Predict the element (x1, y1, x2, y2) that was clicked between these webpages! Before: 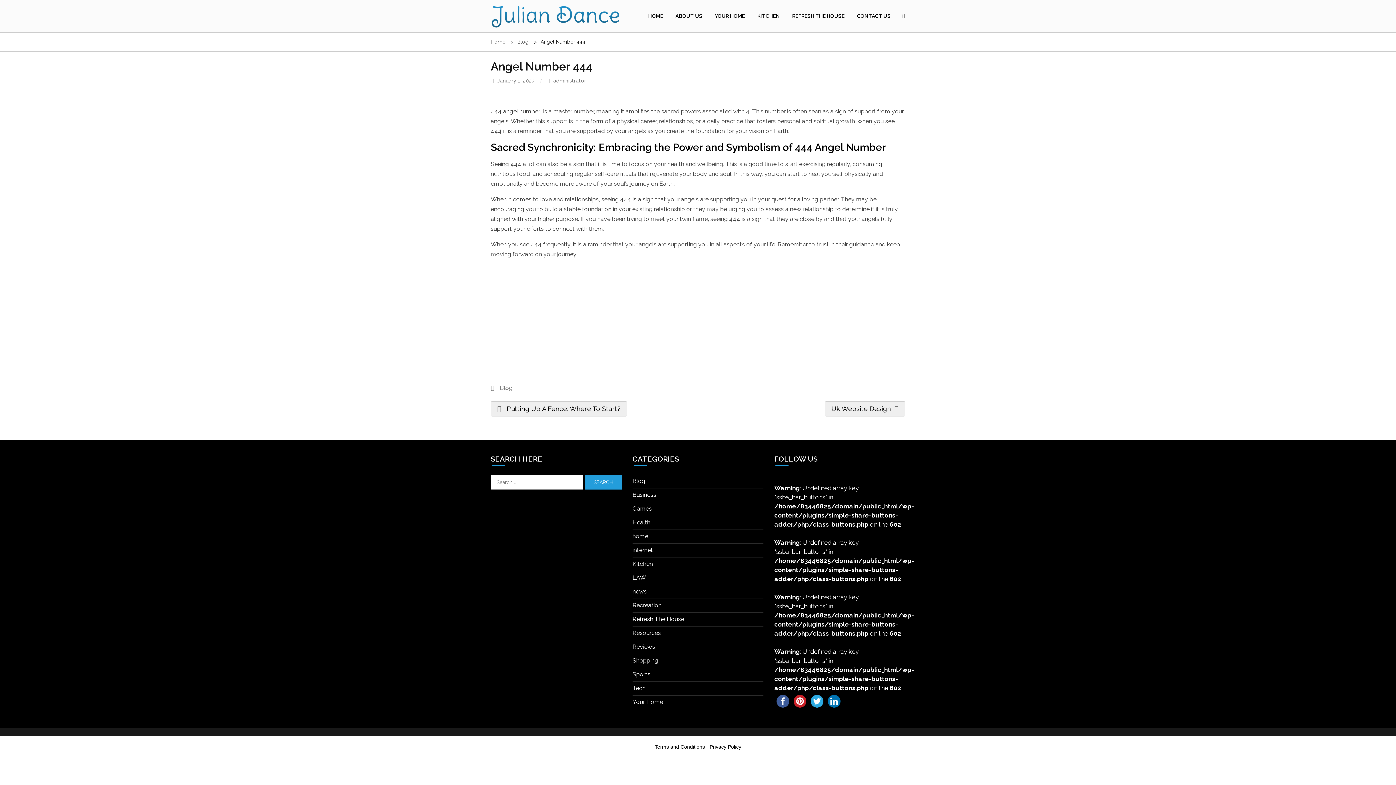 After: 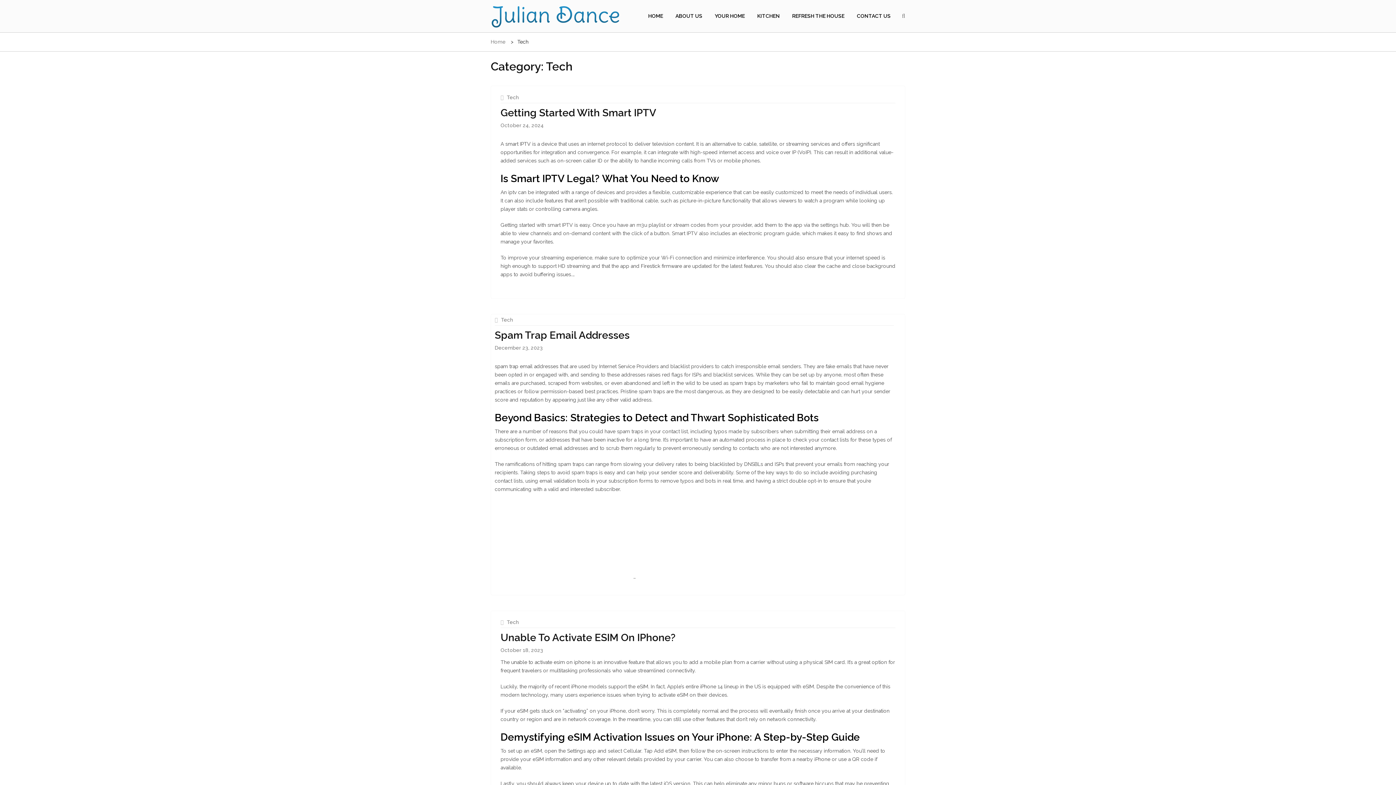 Action: label: Tech bbox: (632, 684, 645, 693)